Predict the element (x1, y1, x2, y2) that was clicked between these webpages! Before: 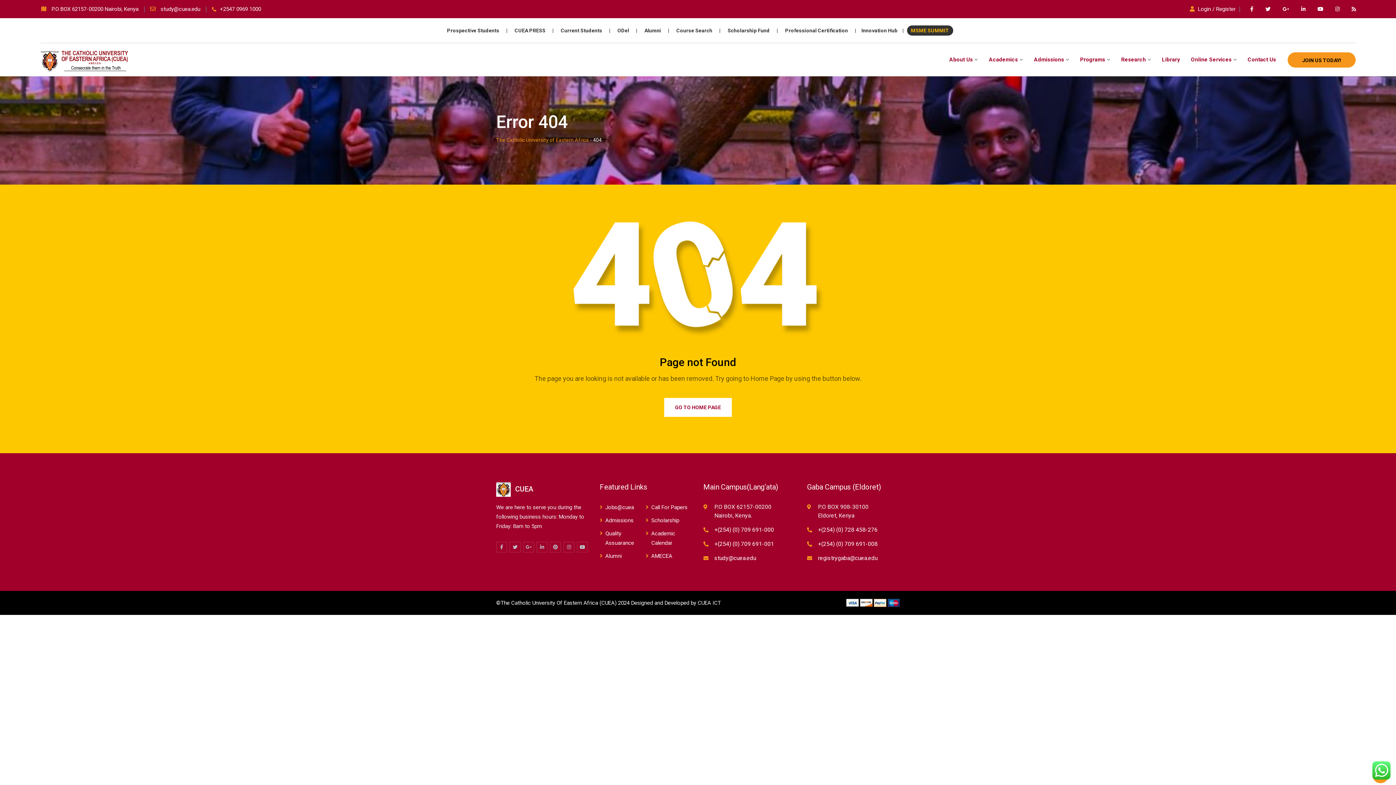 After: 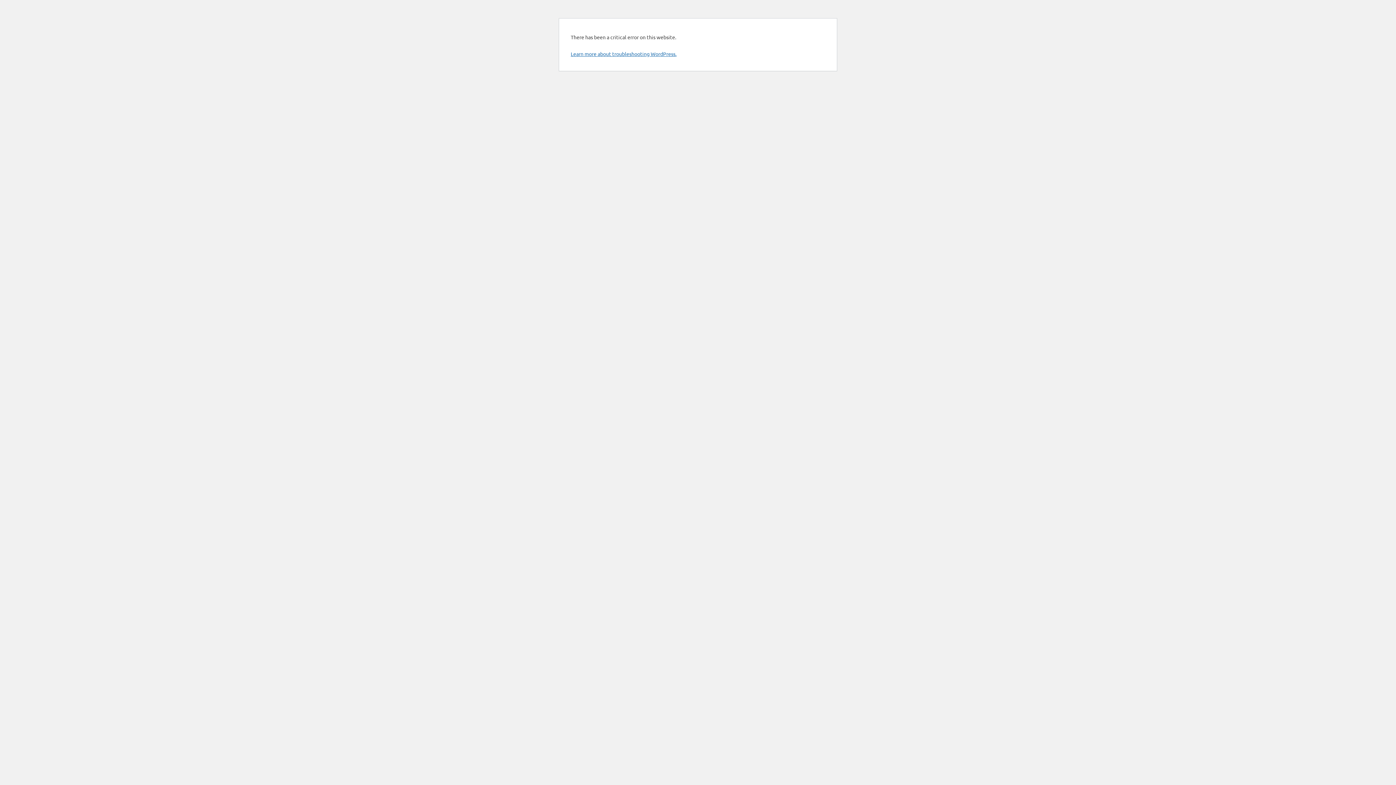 Action: bbox: (510, 25, 549, 35) label: CUEA PRESS